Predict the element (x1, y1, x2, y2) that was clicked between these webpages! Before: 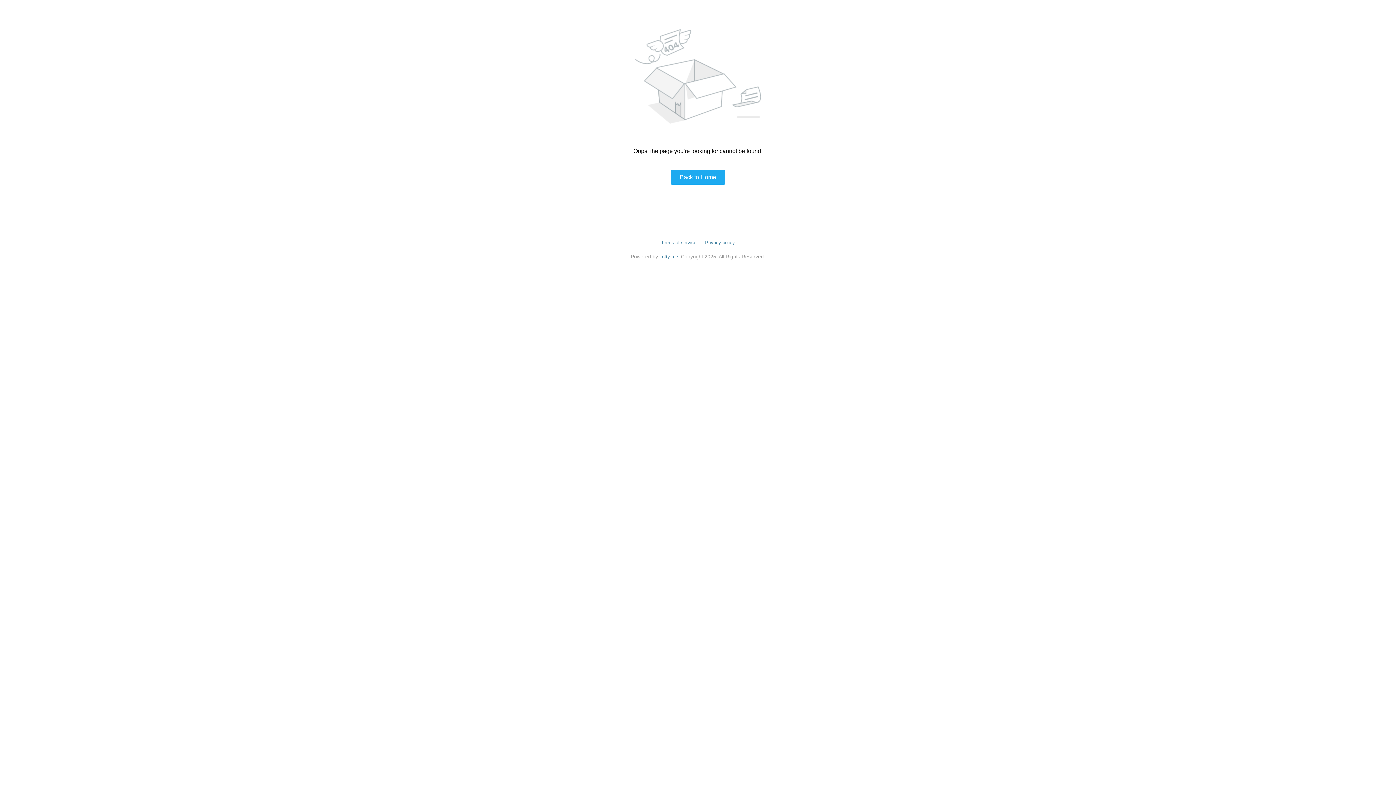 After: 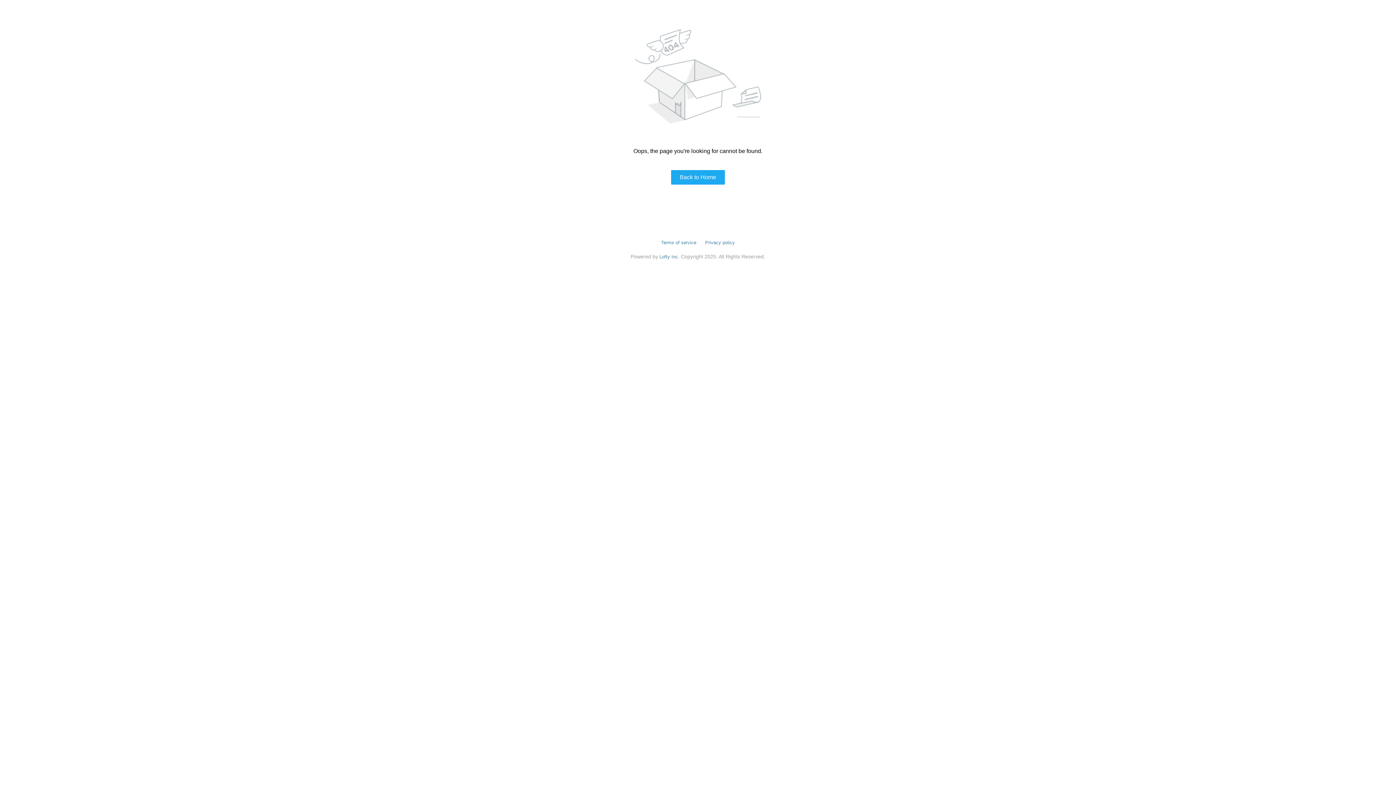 Action: label: Privacy policy bbox: (705, 240, 735, 245)